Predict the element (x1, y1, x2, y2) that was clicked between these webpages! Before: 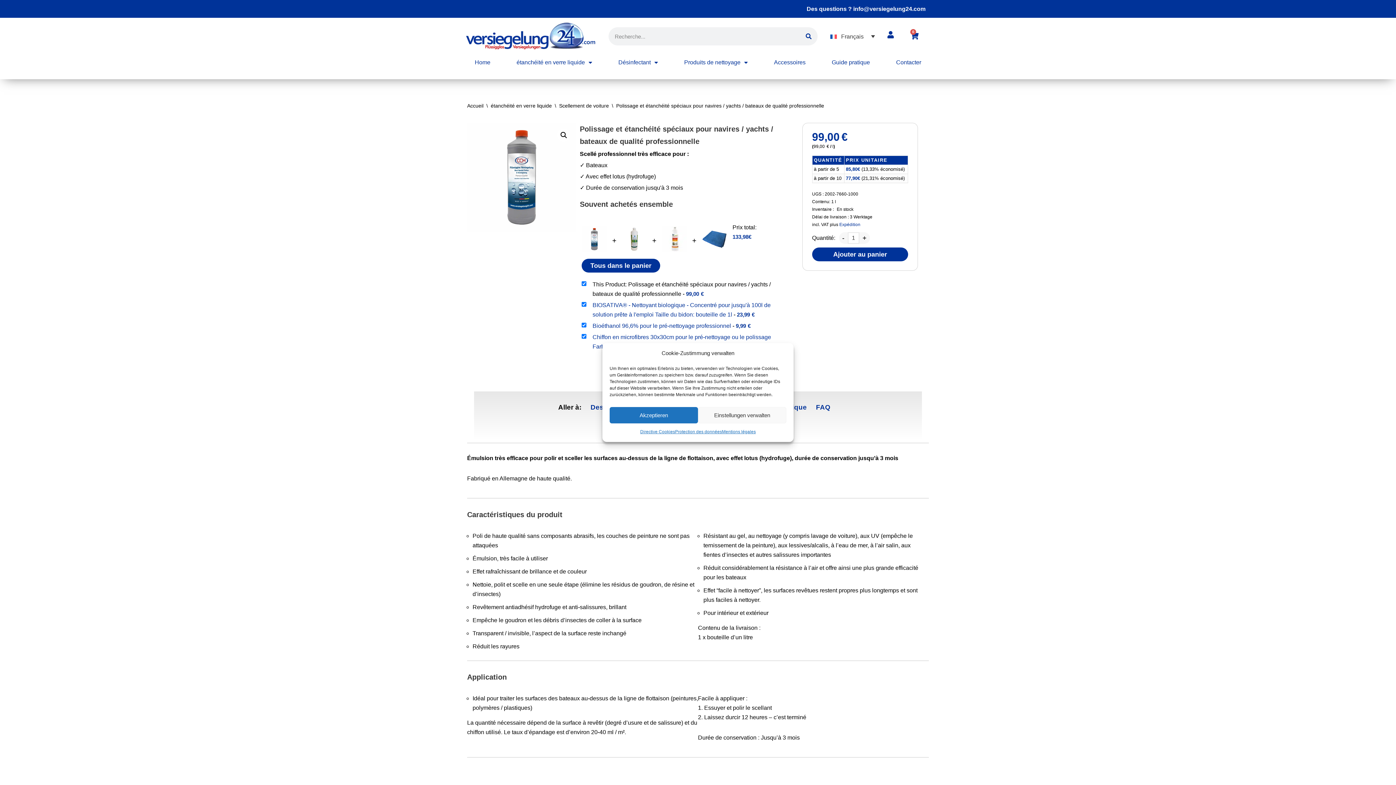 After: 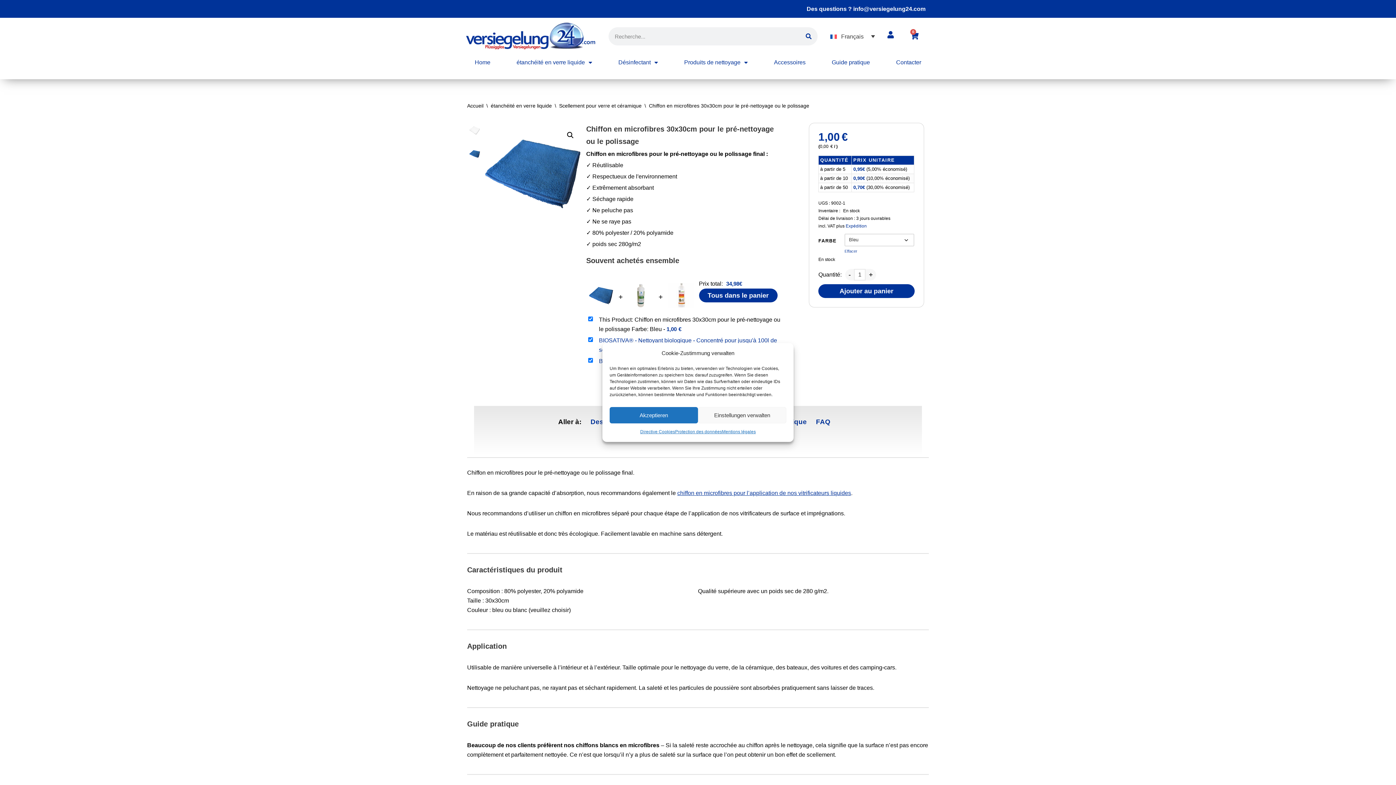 Action: bbox: (701, 247, 727, 253)